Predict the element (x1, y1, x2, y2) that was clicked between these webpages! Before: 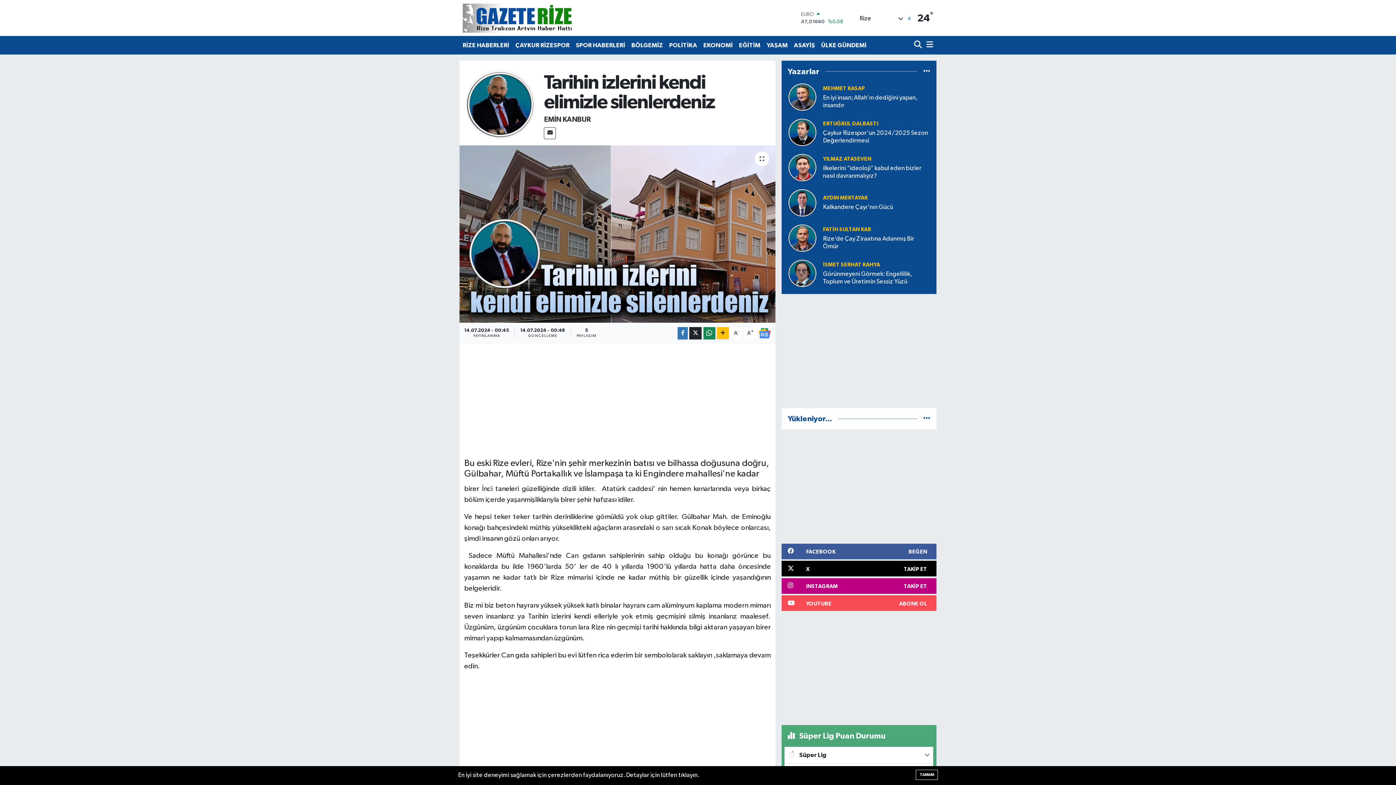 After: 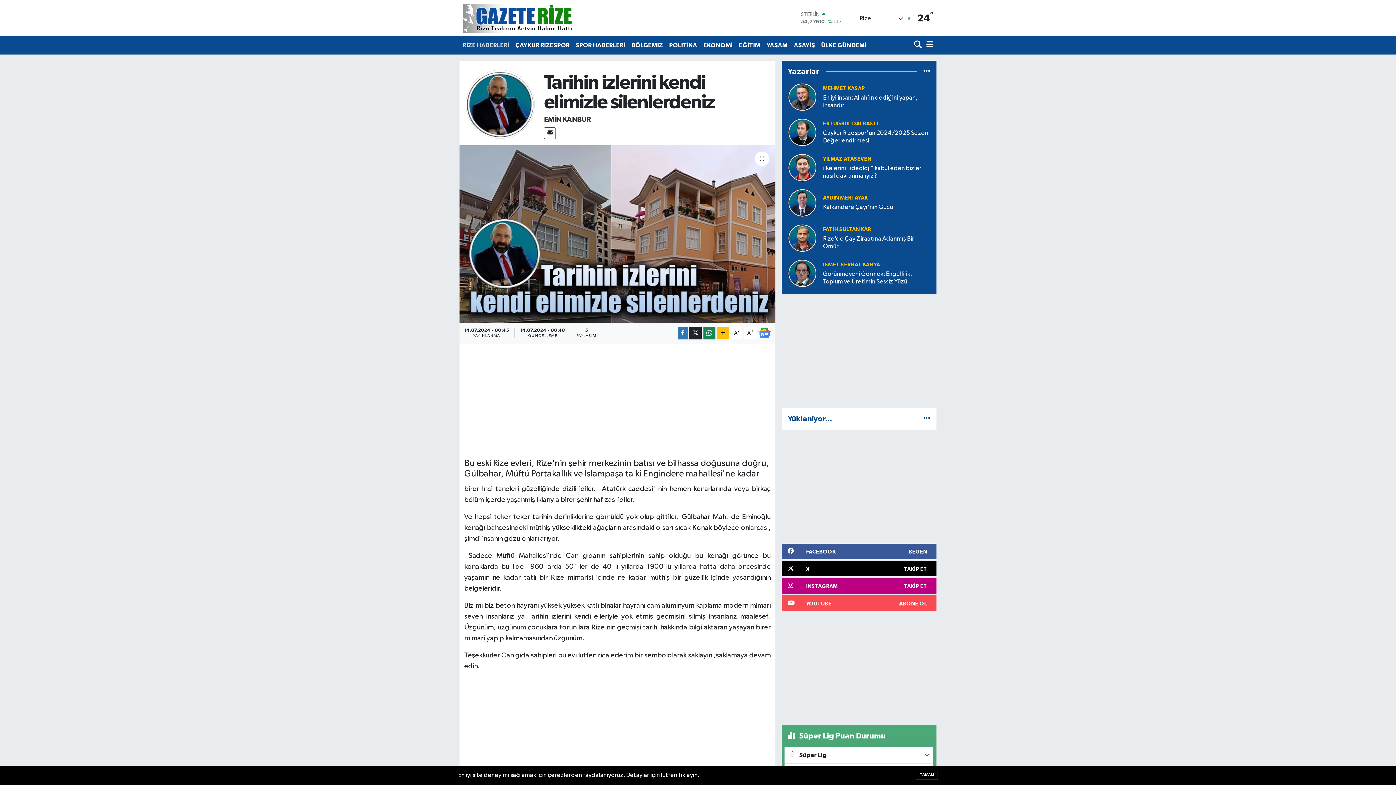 Action: label: RİZE HABERLERİ bbox: (462, 37, 512, 52)